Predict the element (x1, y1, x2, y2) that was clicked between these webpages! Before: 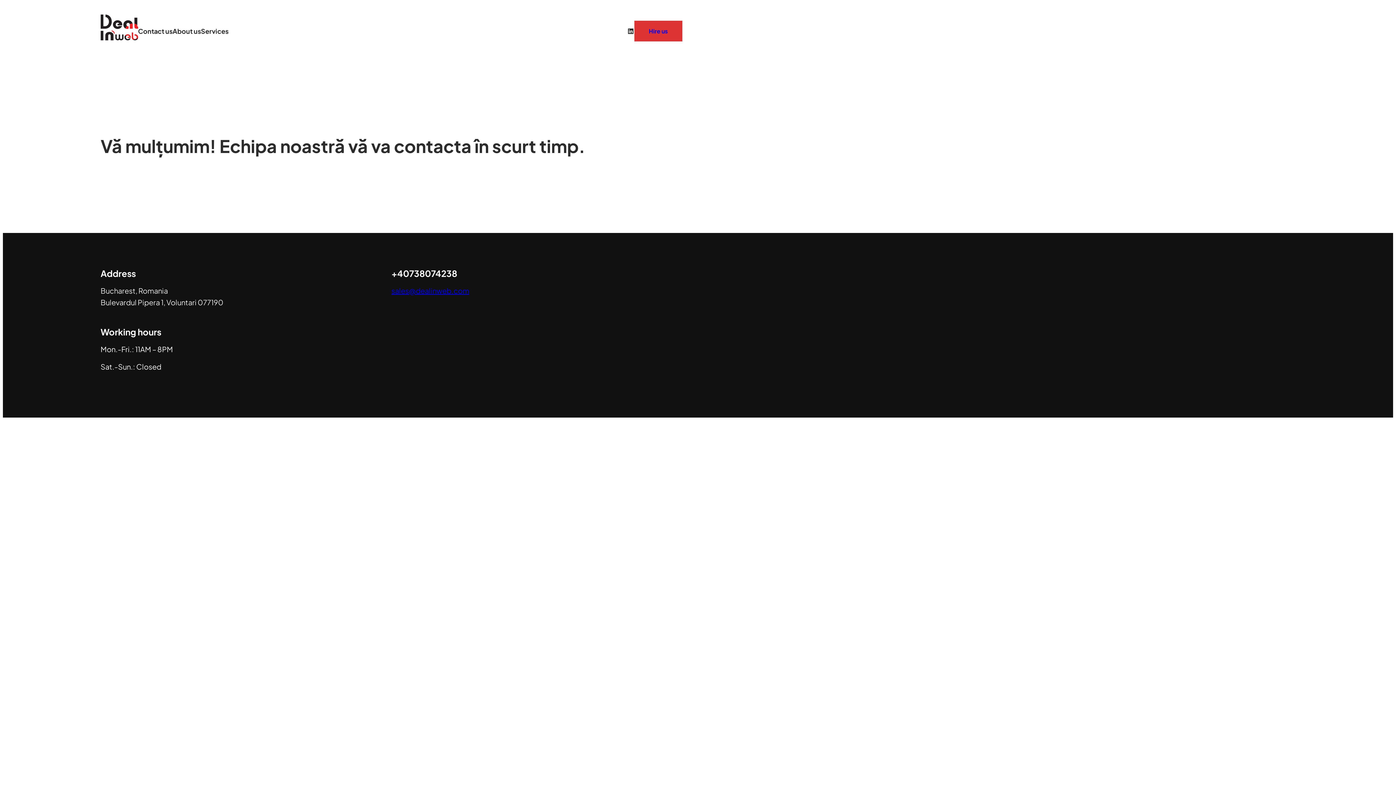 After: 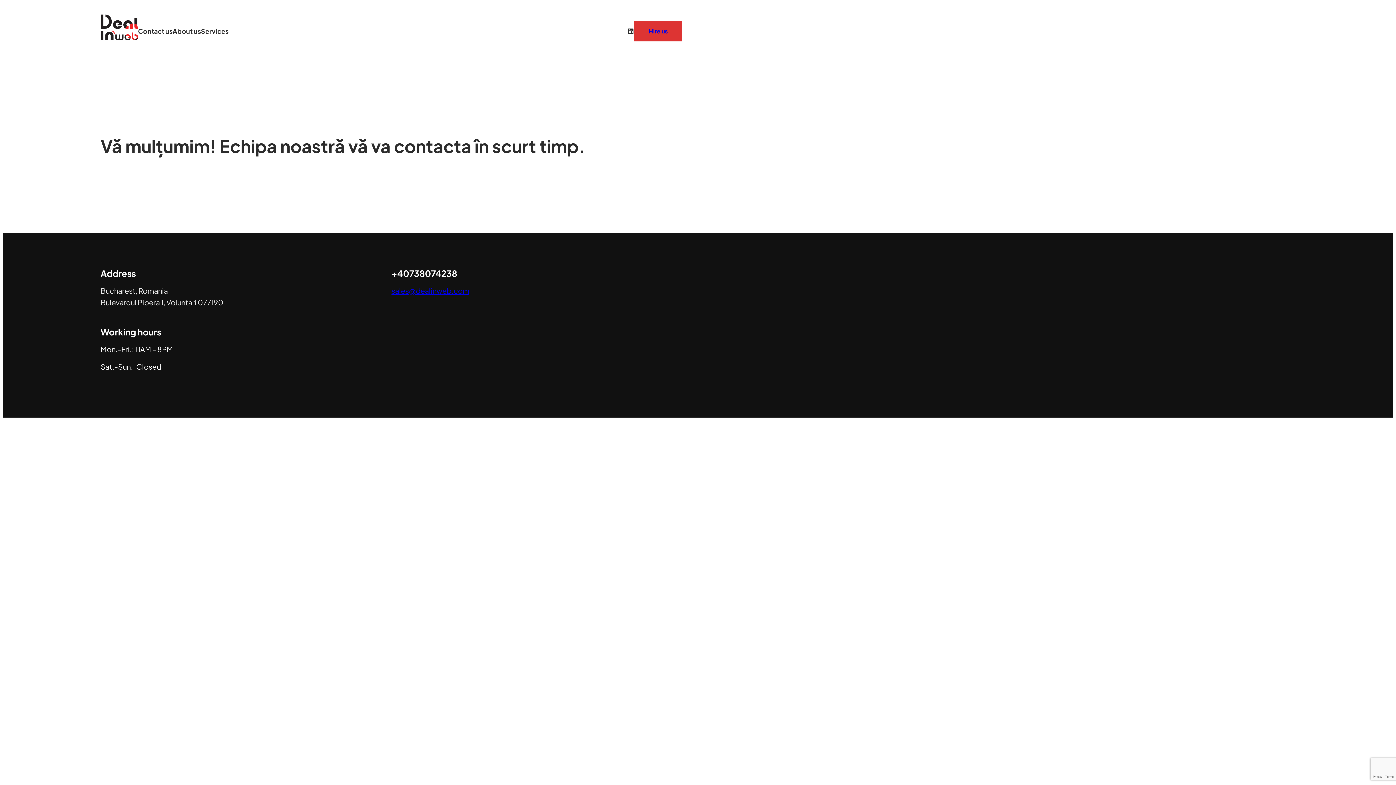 Action: label: sales@dealinweb.com bbox: (391, 286, 469, 295)